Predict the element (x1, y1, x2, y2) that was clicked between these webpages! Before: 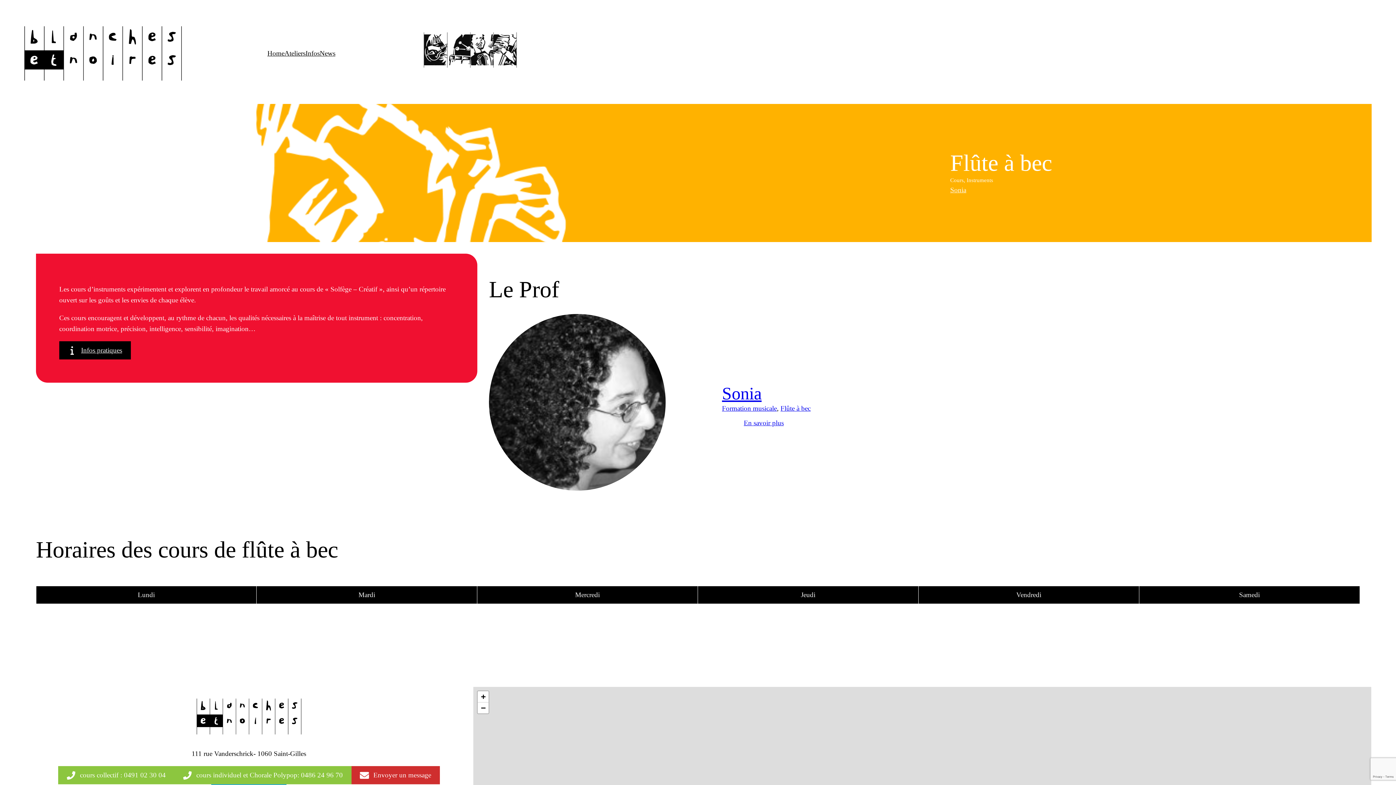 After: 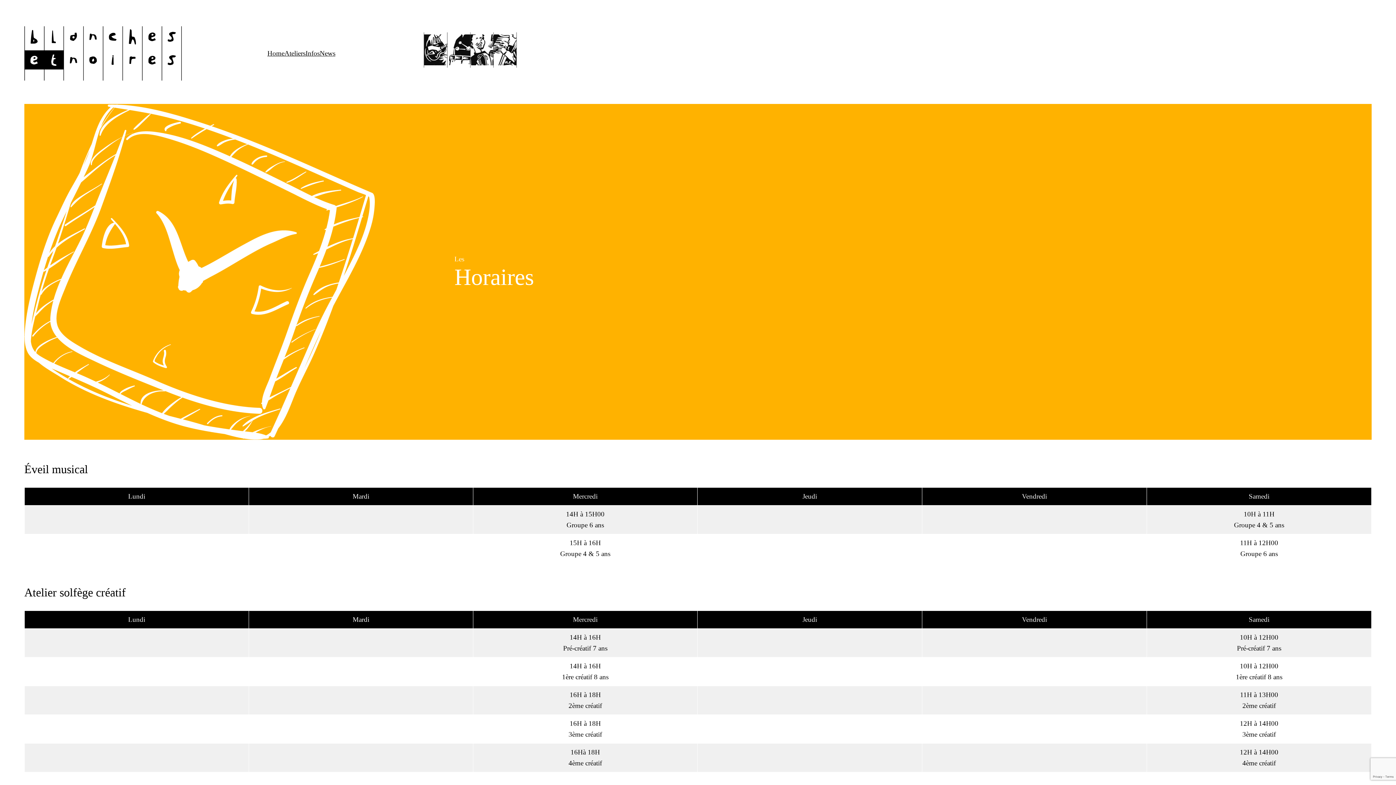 Action: bbox: (305, 48, 319, 58) label: Infos